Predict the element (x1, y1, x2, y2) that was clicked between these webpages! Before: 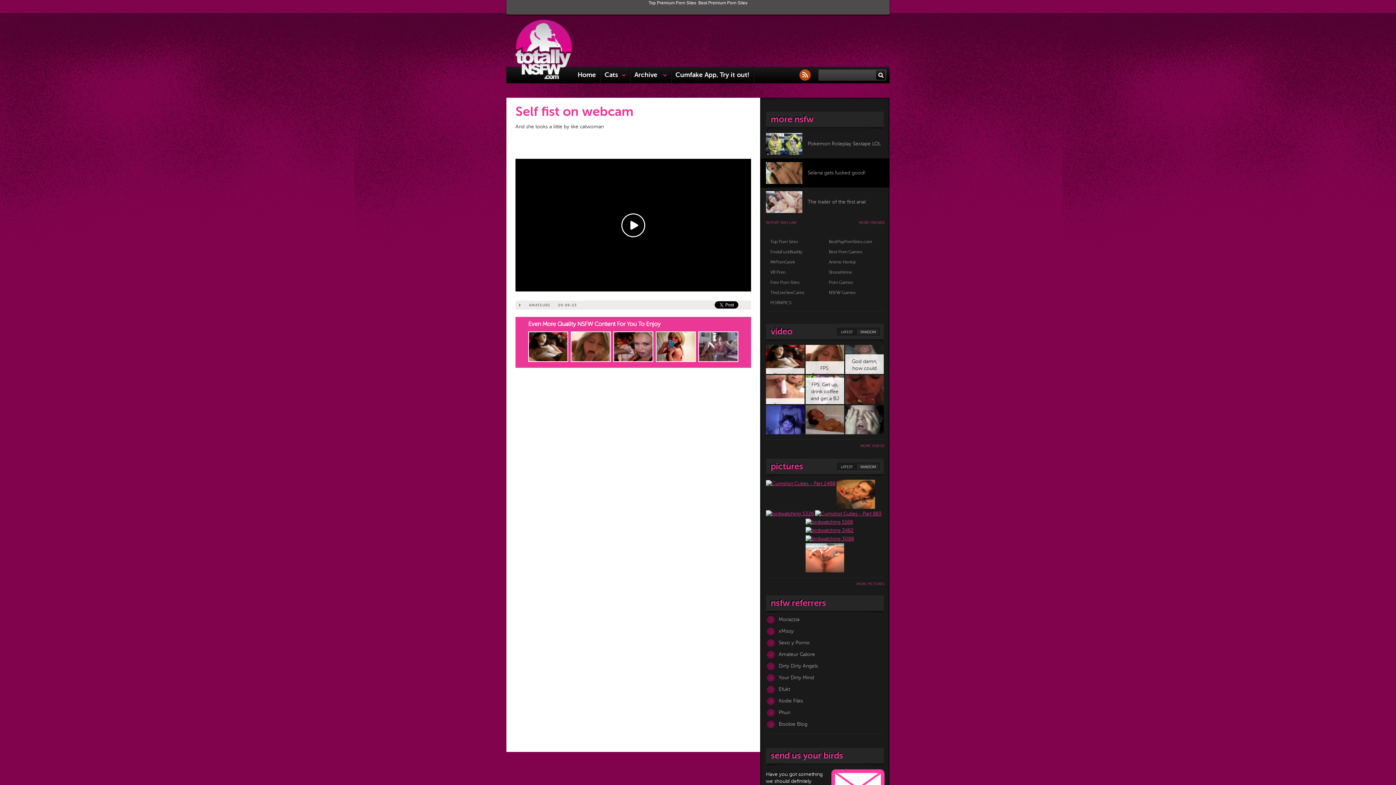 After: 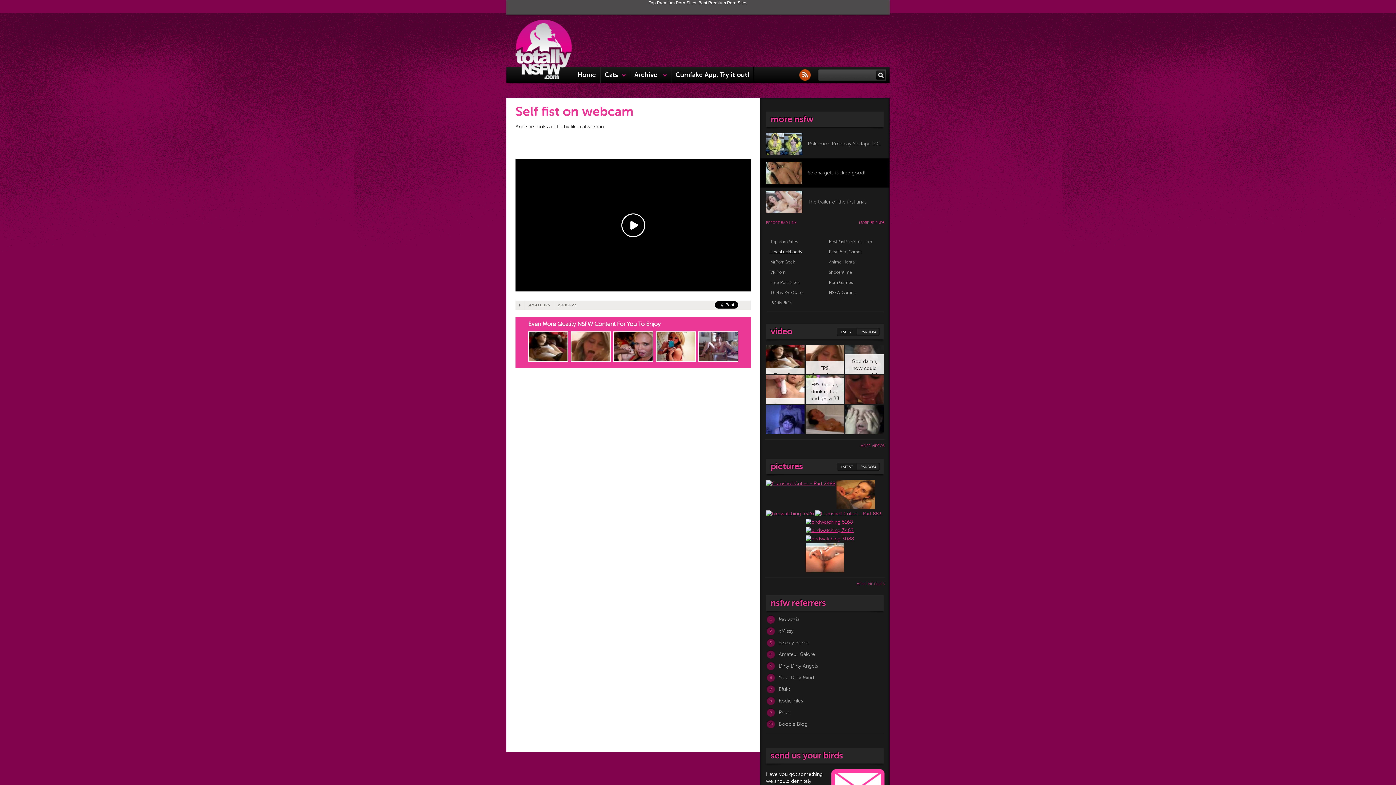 Action: bbox: (766, 248, 823, 258) label: FindaFuckBuddy